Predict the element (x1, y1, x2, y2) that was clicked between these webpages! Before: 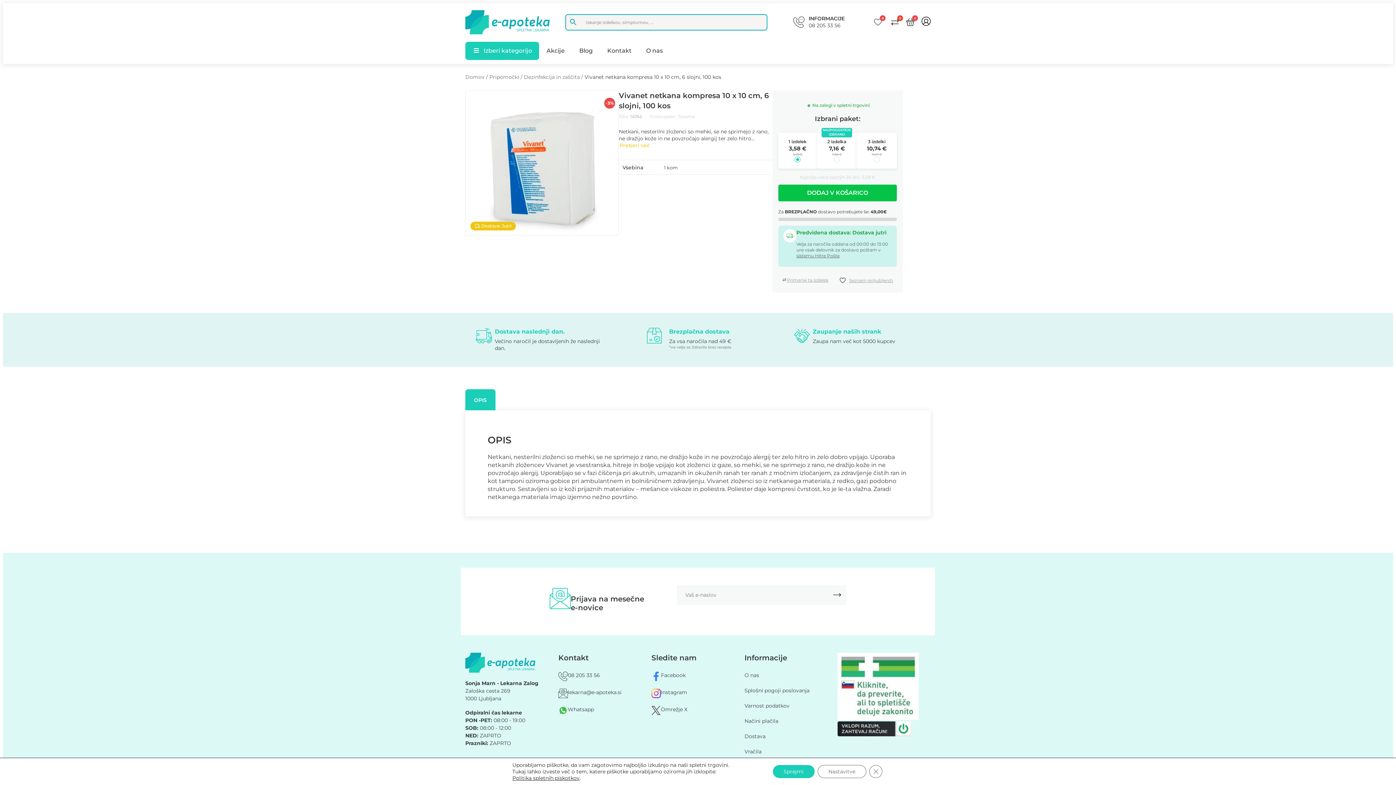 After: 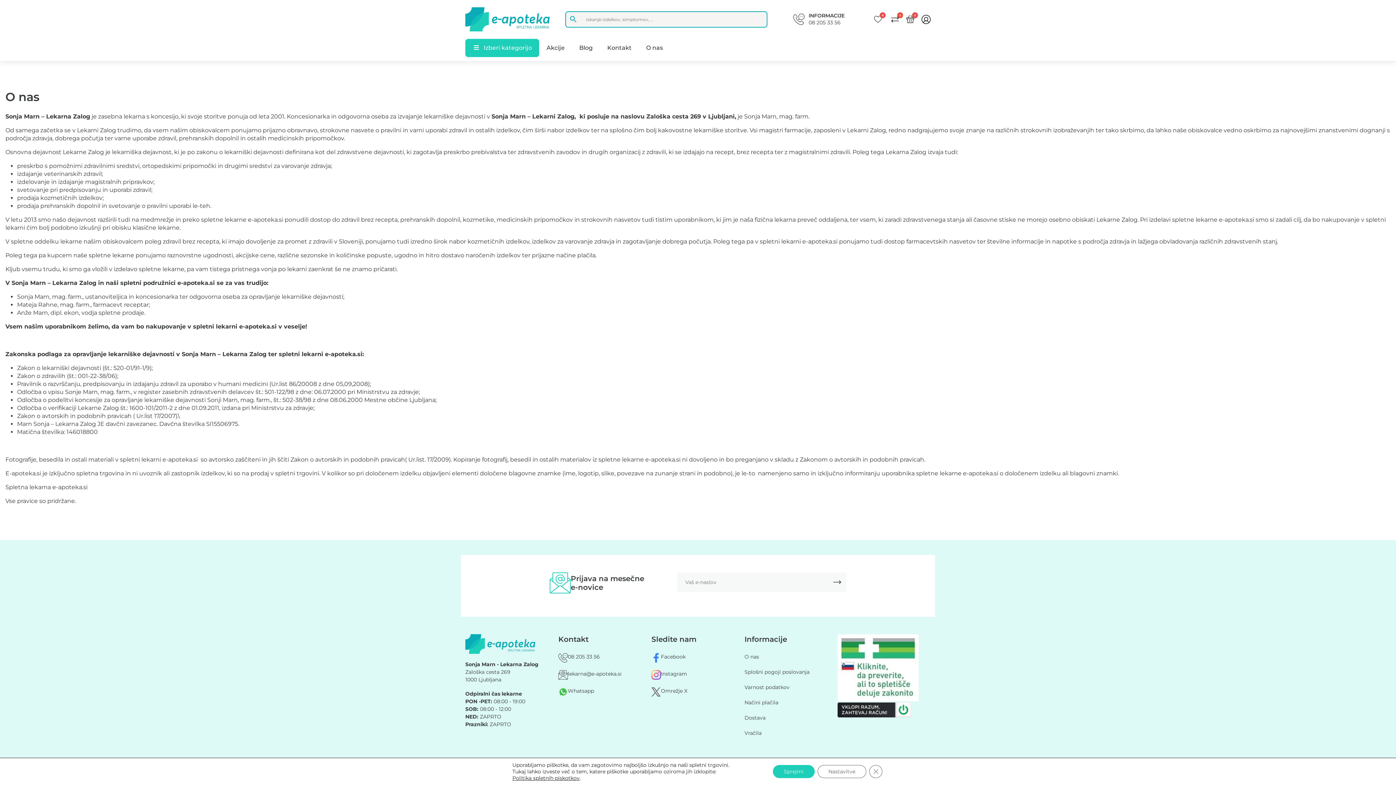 Action: bbox: (639, 41, 670, 59) label: O nas